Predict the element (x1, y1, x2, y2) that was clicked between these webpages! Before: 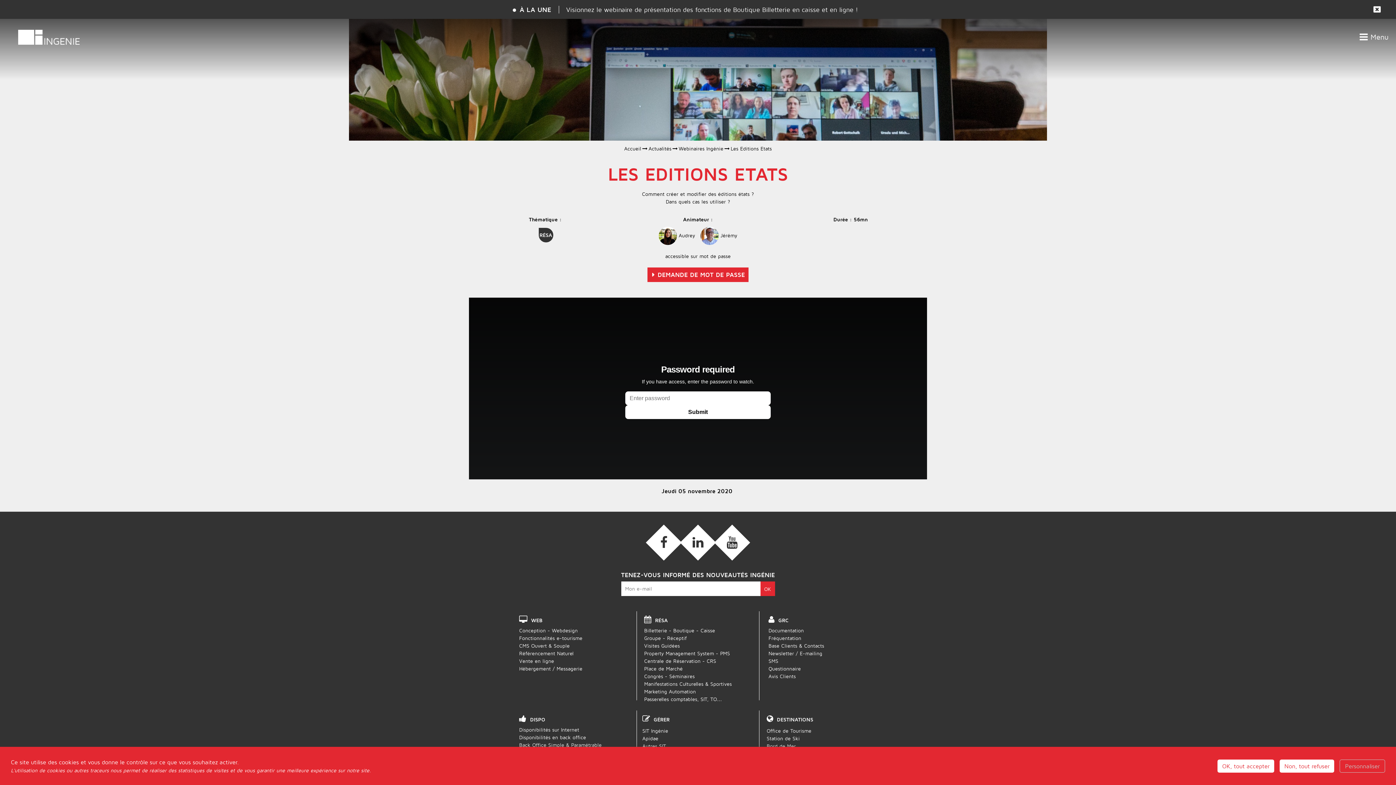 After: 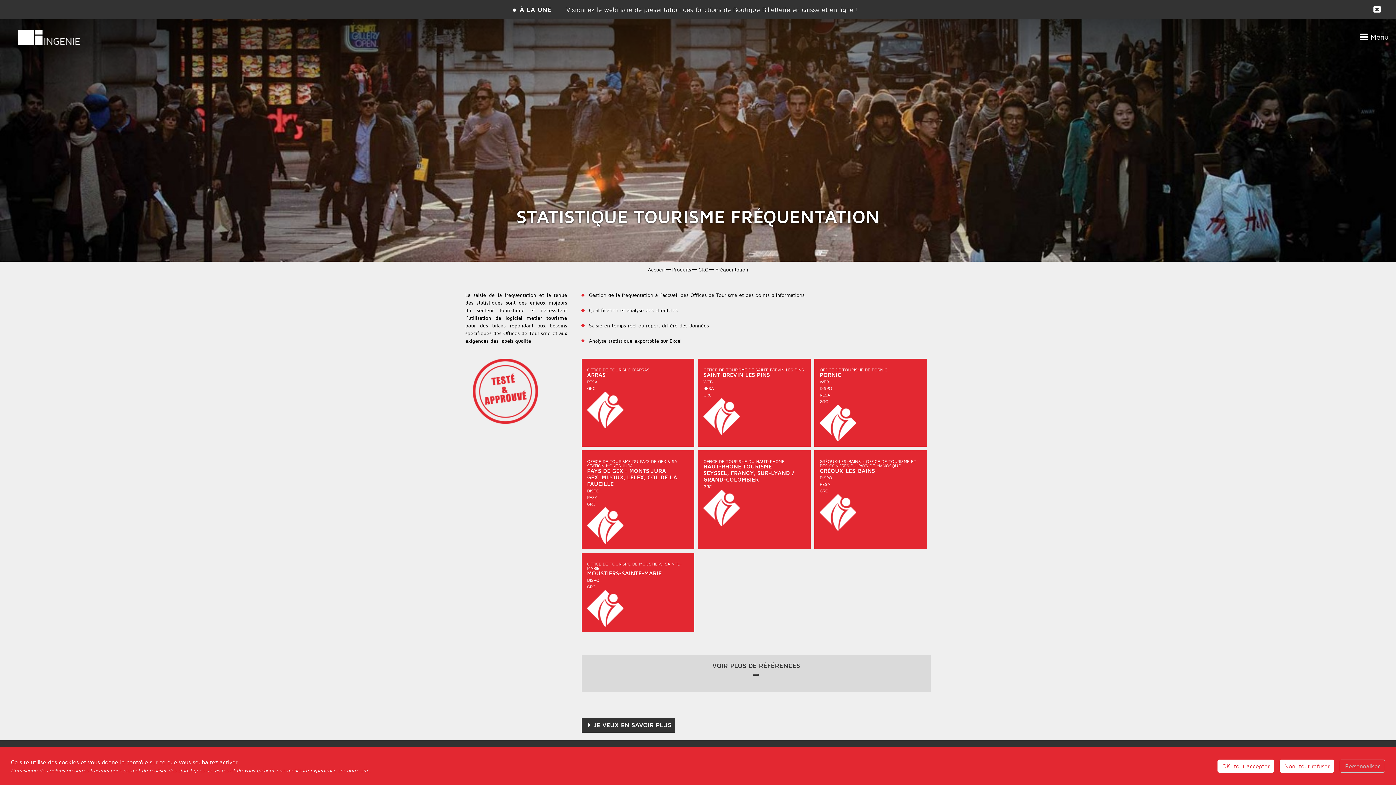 Action: bbox: (768, 635, 801, 641) label: Fréquentation